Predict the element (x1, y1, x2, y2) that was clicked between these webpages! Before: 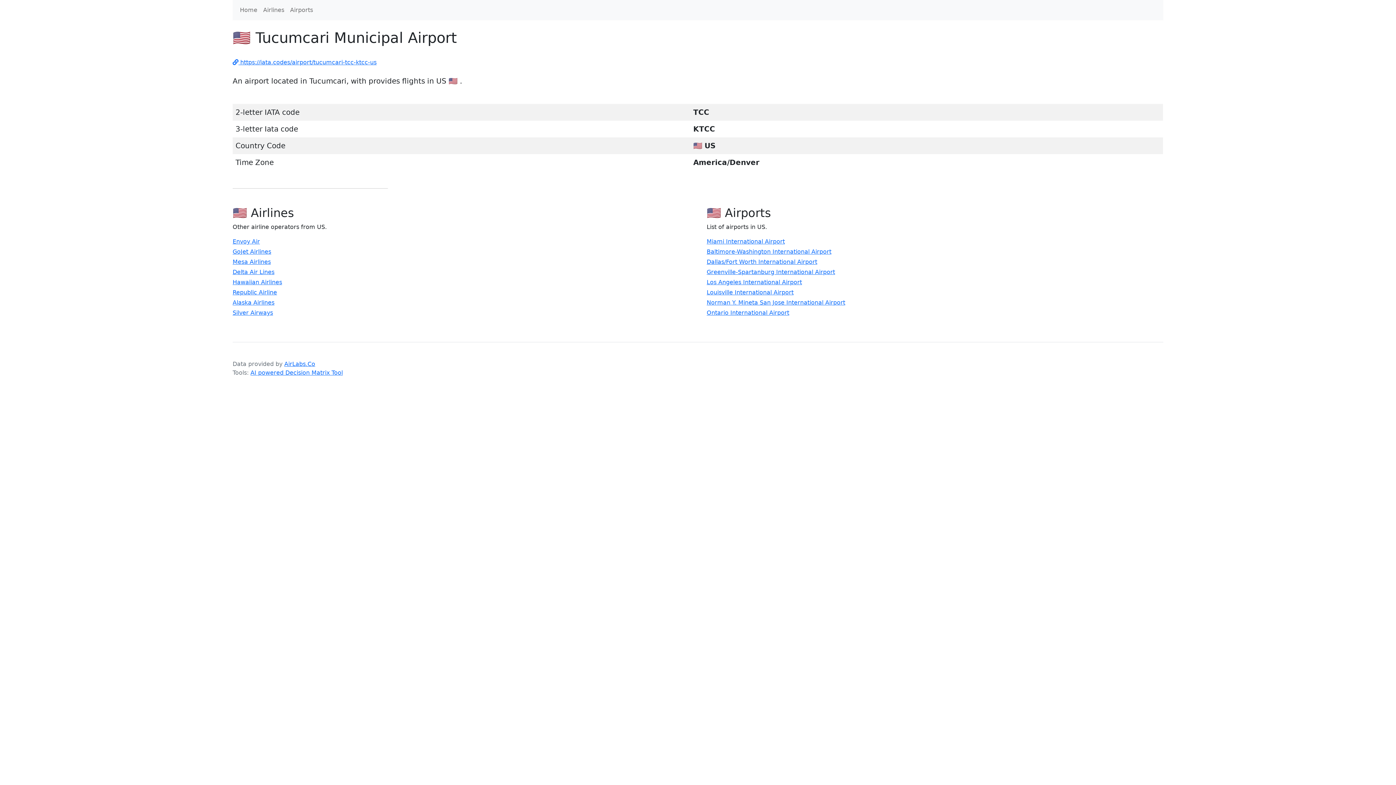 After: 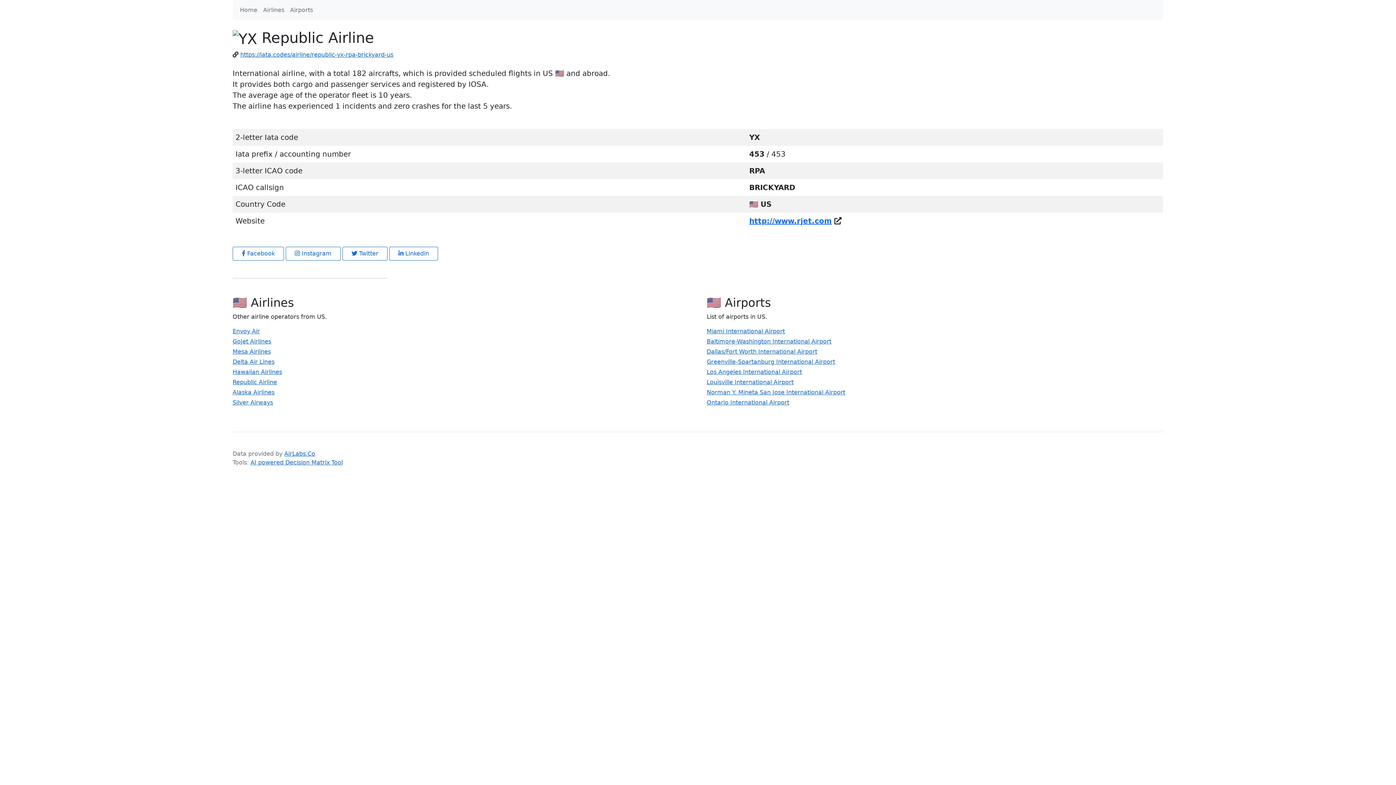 Action: label: Republic Airline bbox: (232, 288, 277, 297)